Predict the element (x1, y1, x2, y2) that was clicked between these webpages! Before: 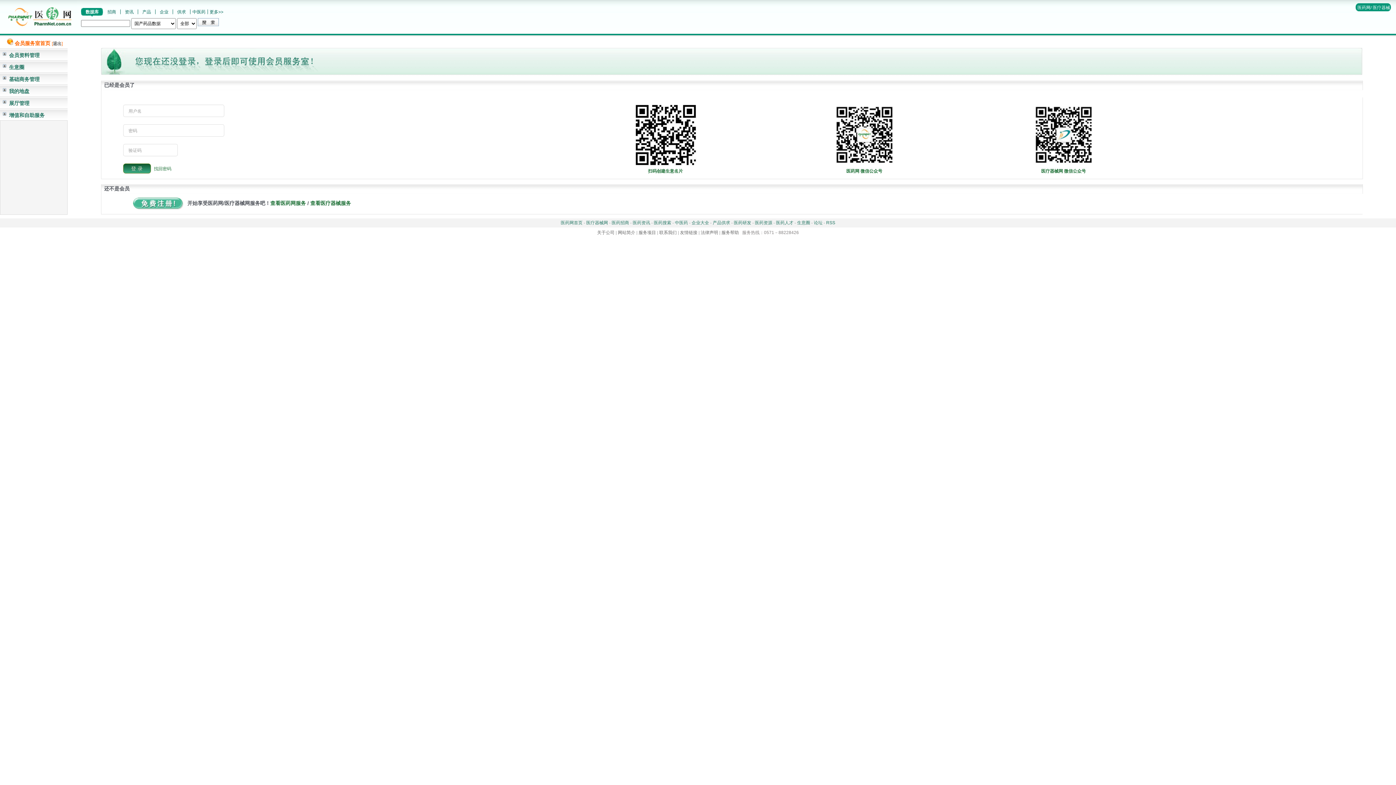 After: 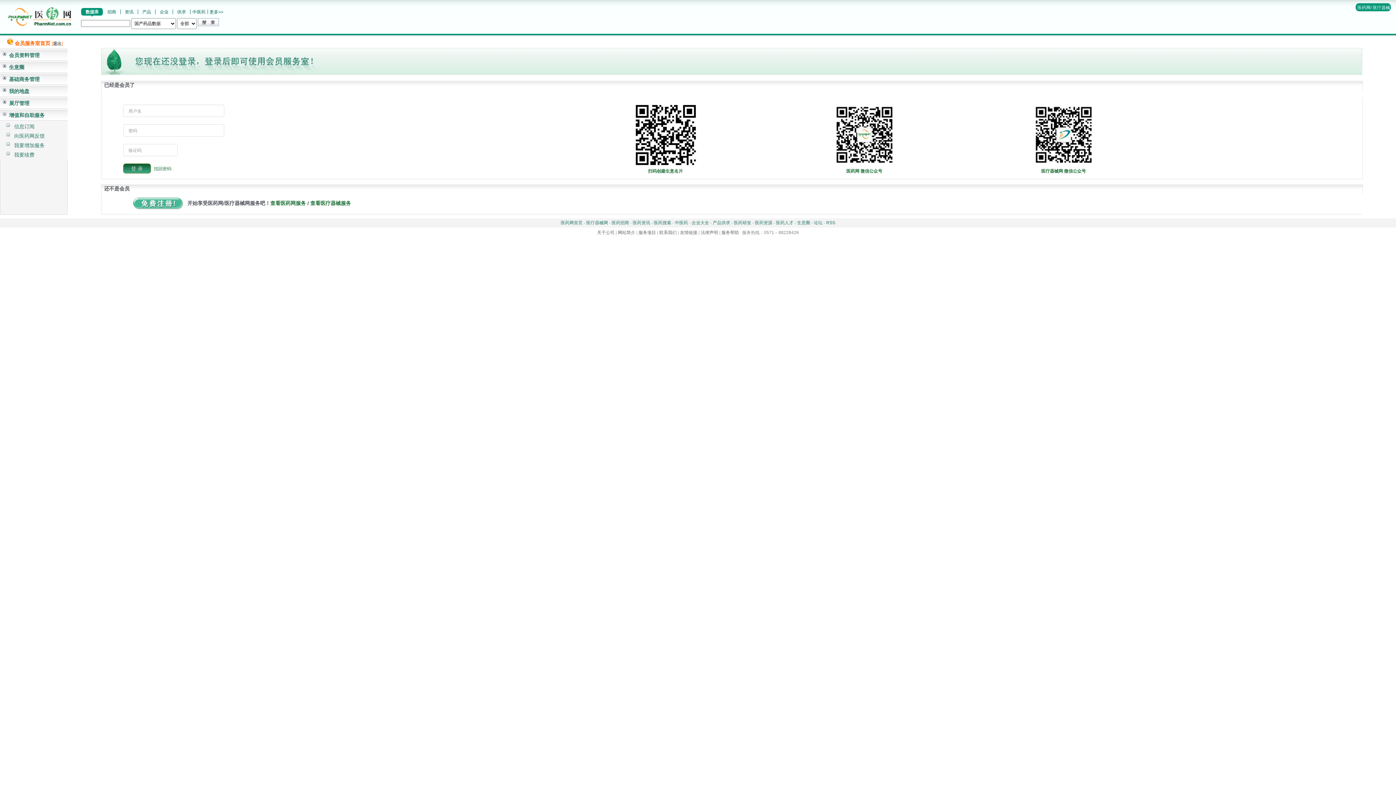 Action: bbox: (9, 112, 44, 118) label: 增值和自助服务